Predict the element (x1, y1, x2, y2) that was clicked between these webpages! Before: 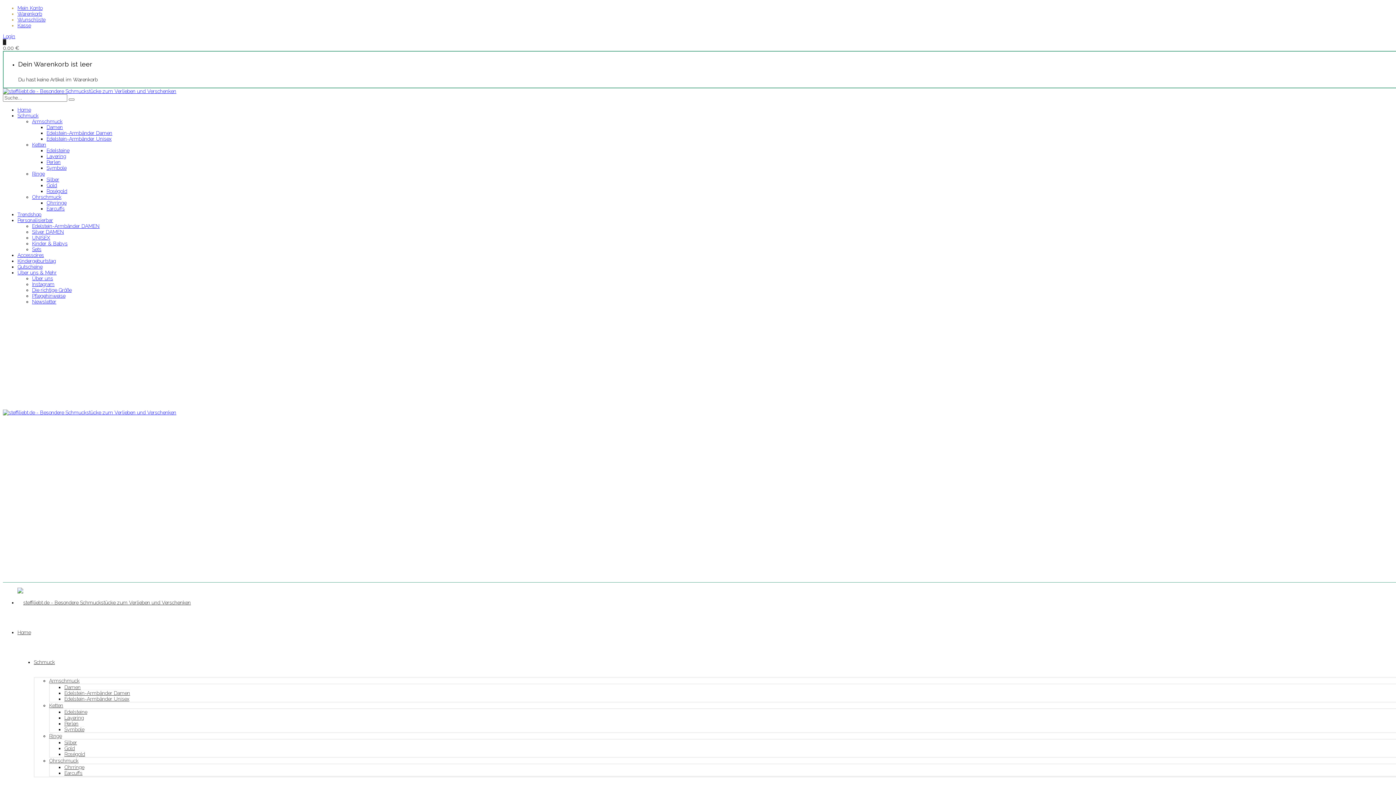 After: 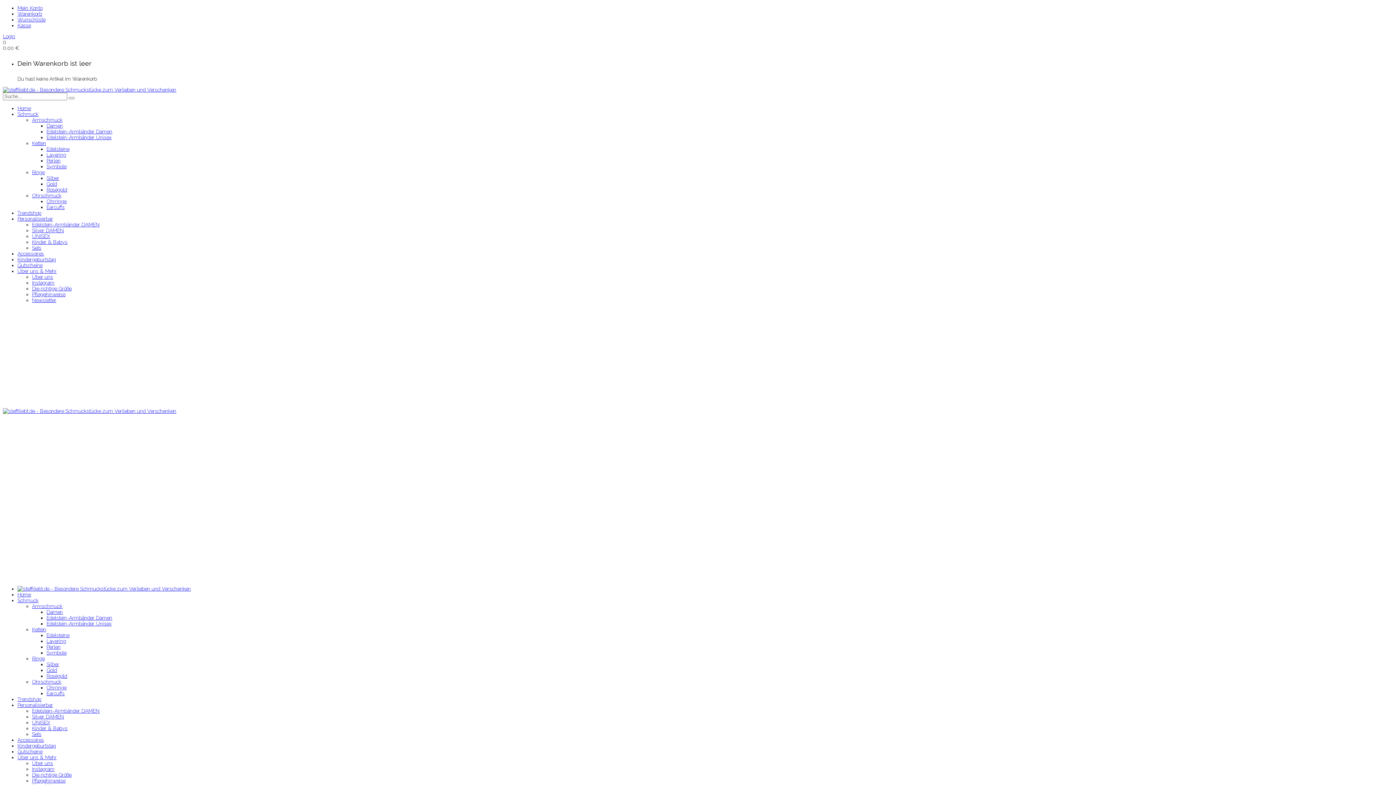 Action: label: Perlen bbox: (64, 720, 78, 726)